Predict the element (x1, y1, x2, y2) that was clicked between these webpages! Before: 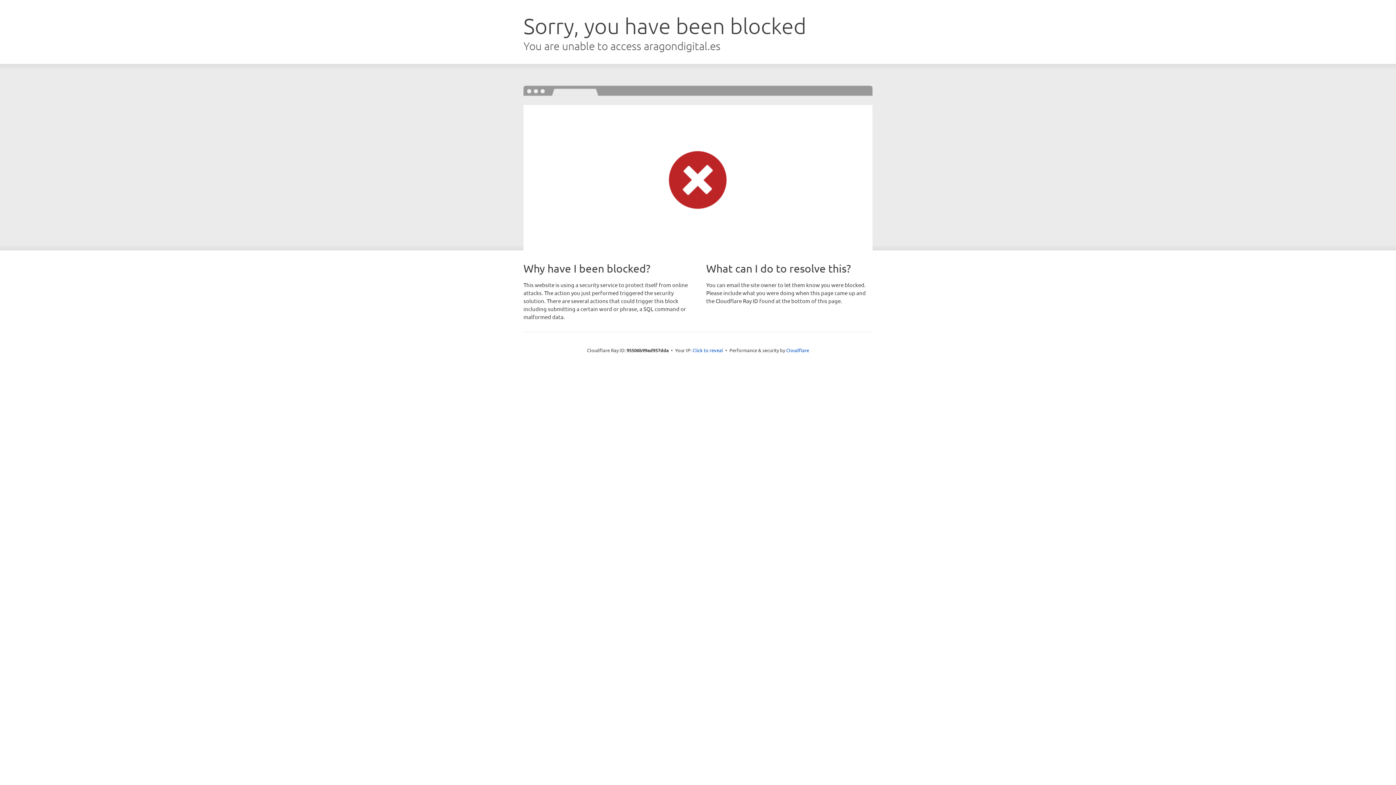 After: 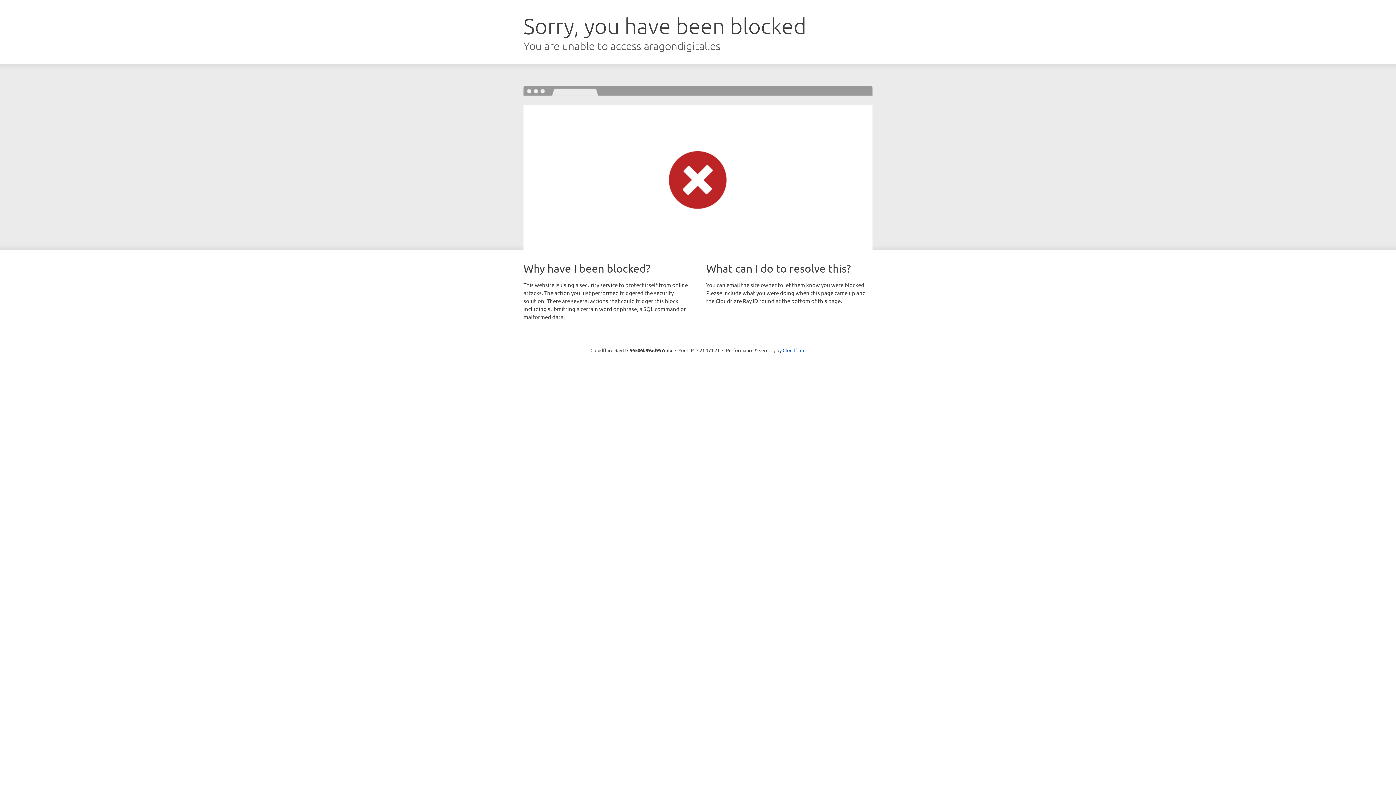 Action: bbox: (692, 346, 723, 353) label: Click to reveal